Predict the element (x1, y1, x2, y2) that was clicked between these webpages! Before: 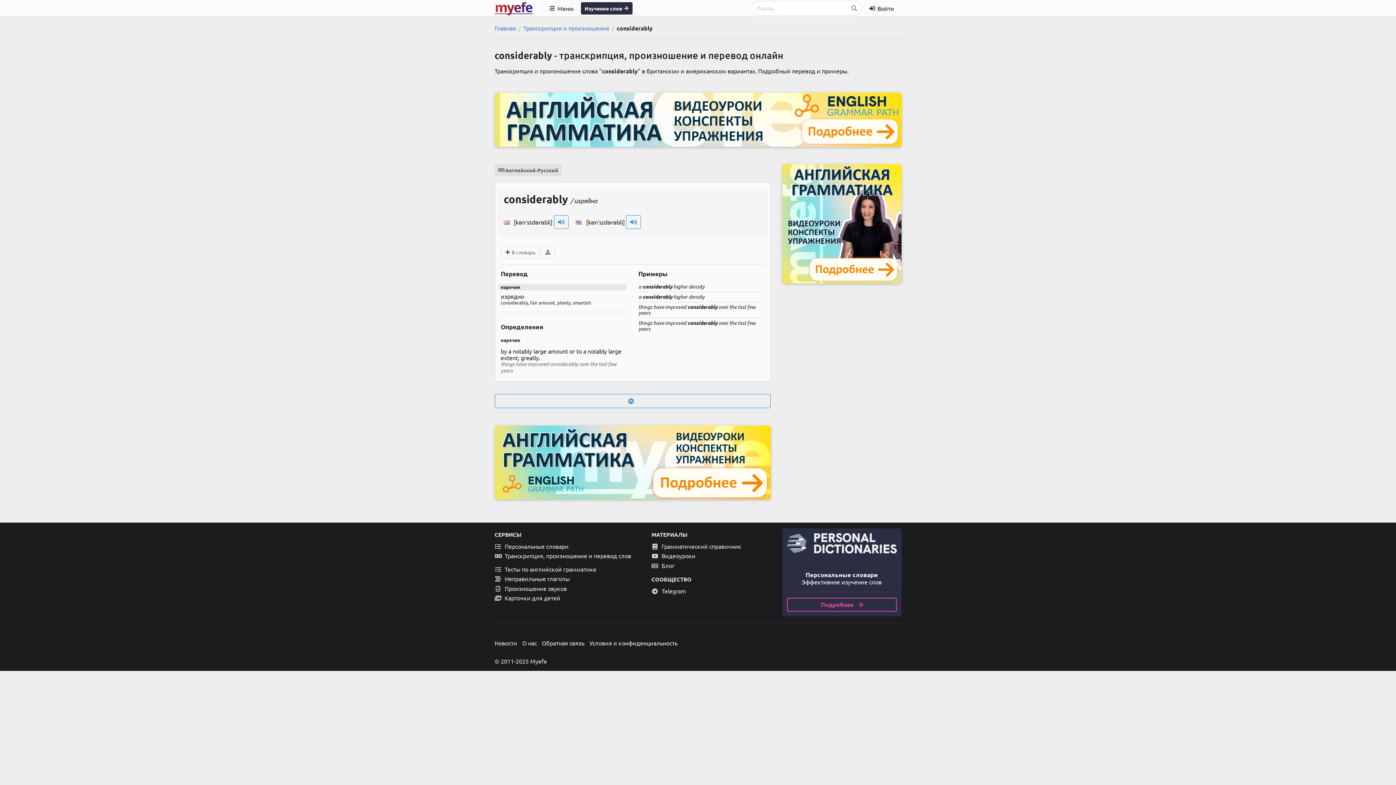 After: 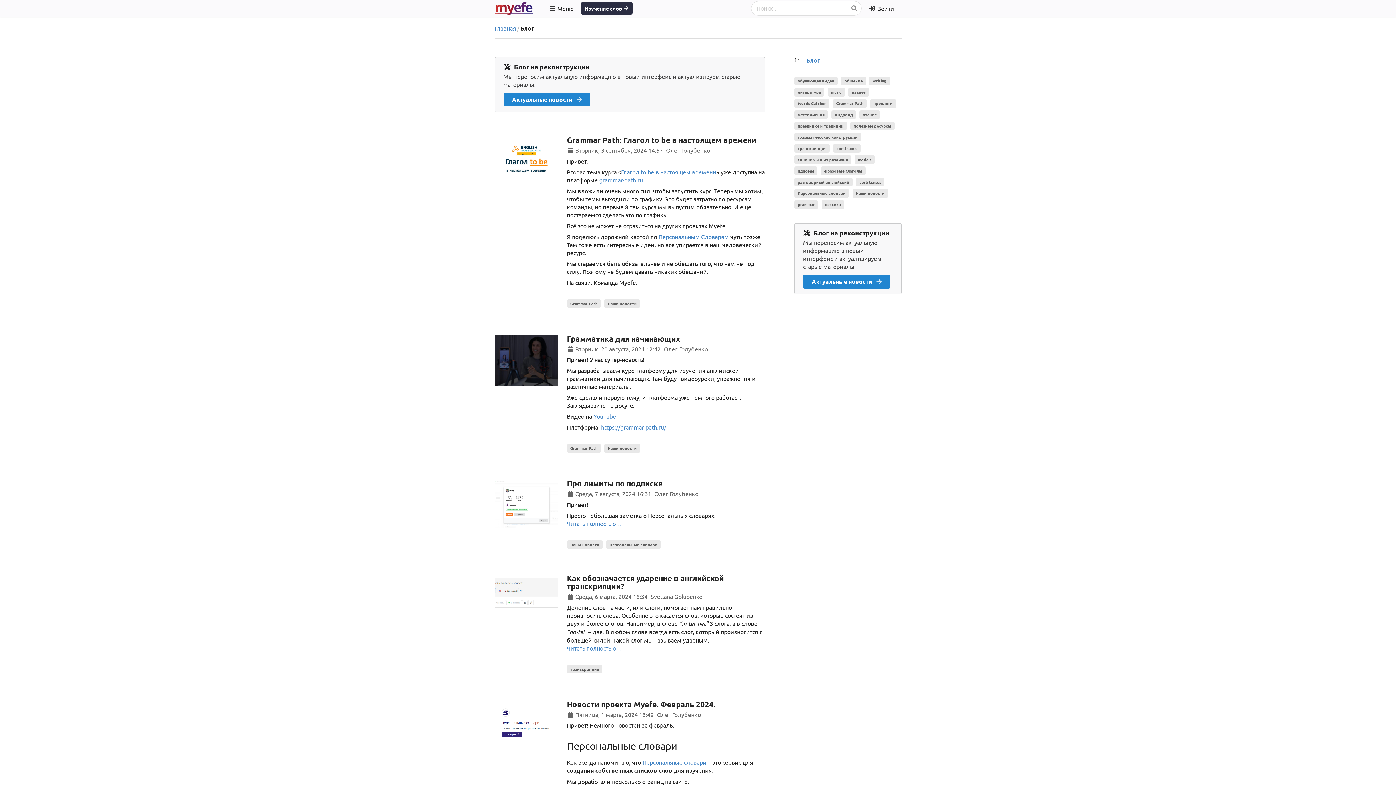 Action: label:  Блог bbox: (651, 561, 770, 570)